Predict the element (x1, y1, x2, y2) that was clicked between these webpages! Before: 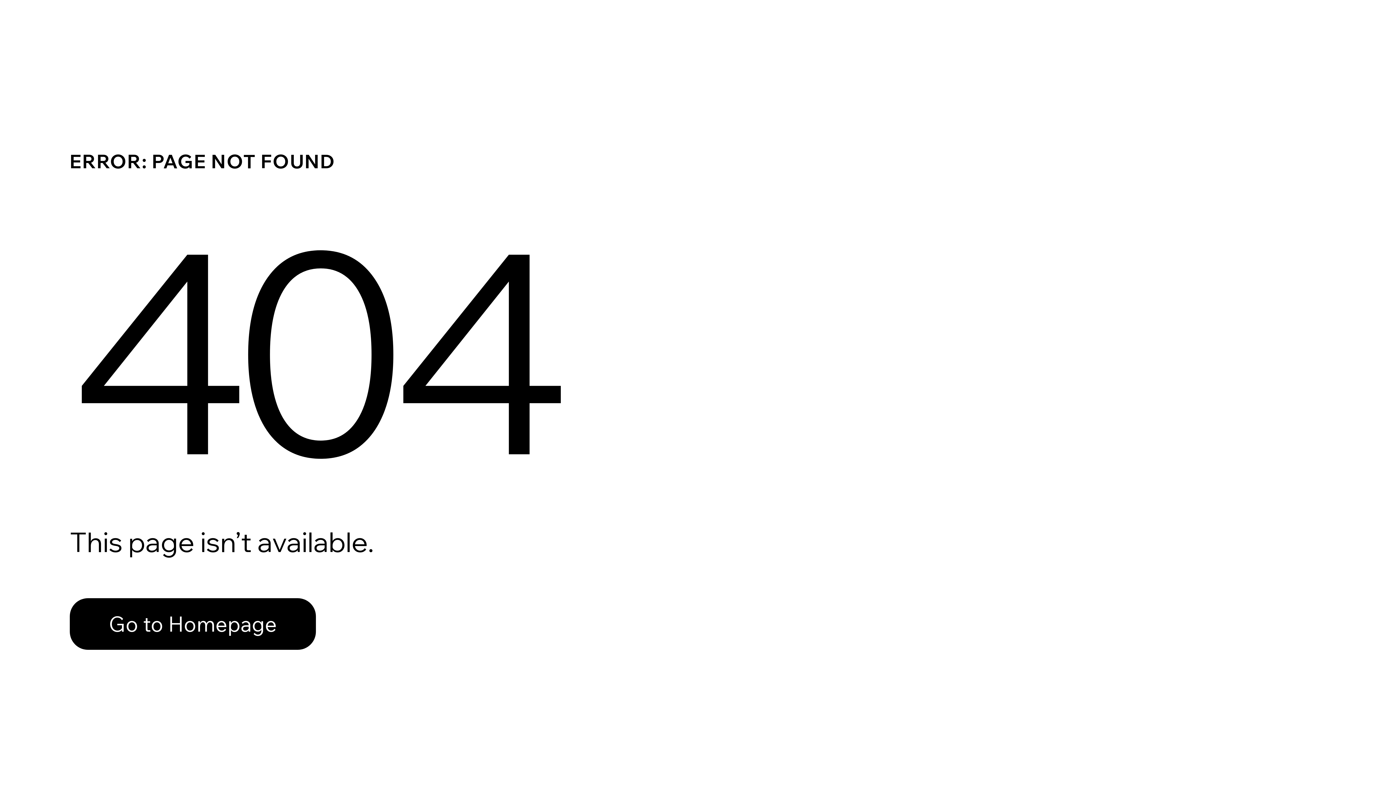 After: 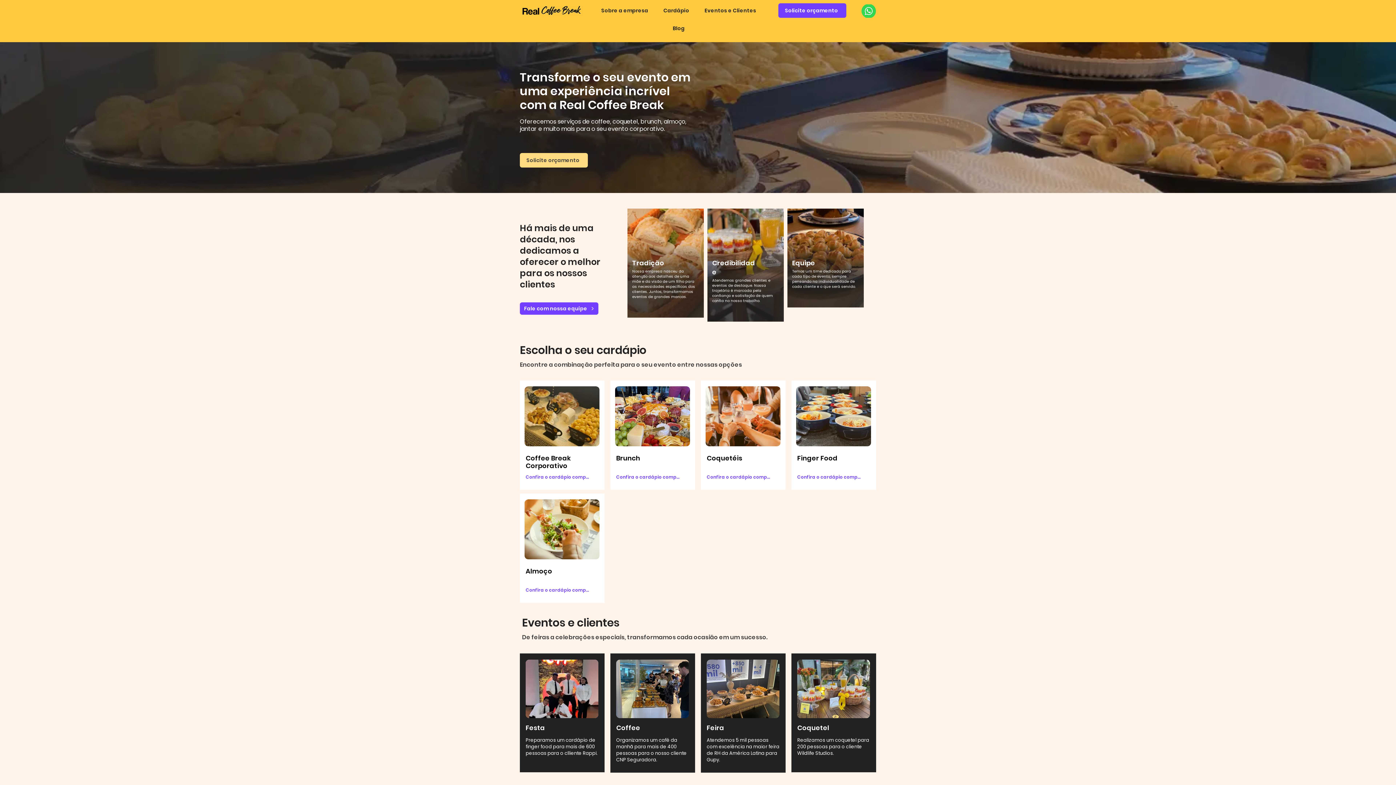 Action: label: Go to Homepage bbox: (69, 598, 316, 650)